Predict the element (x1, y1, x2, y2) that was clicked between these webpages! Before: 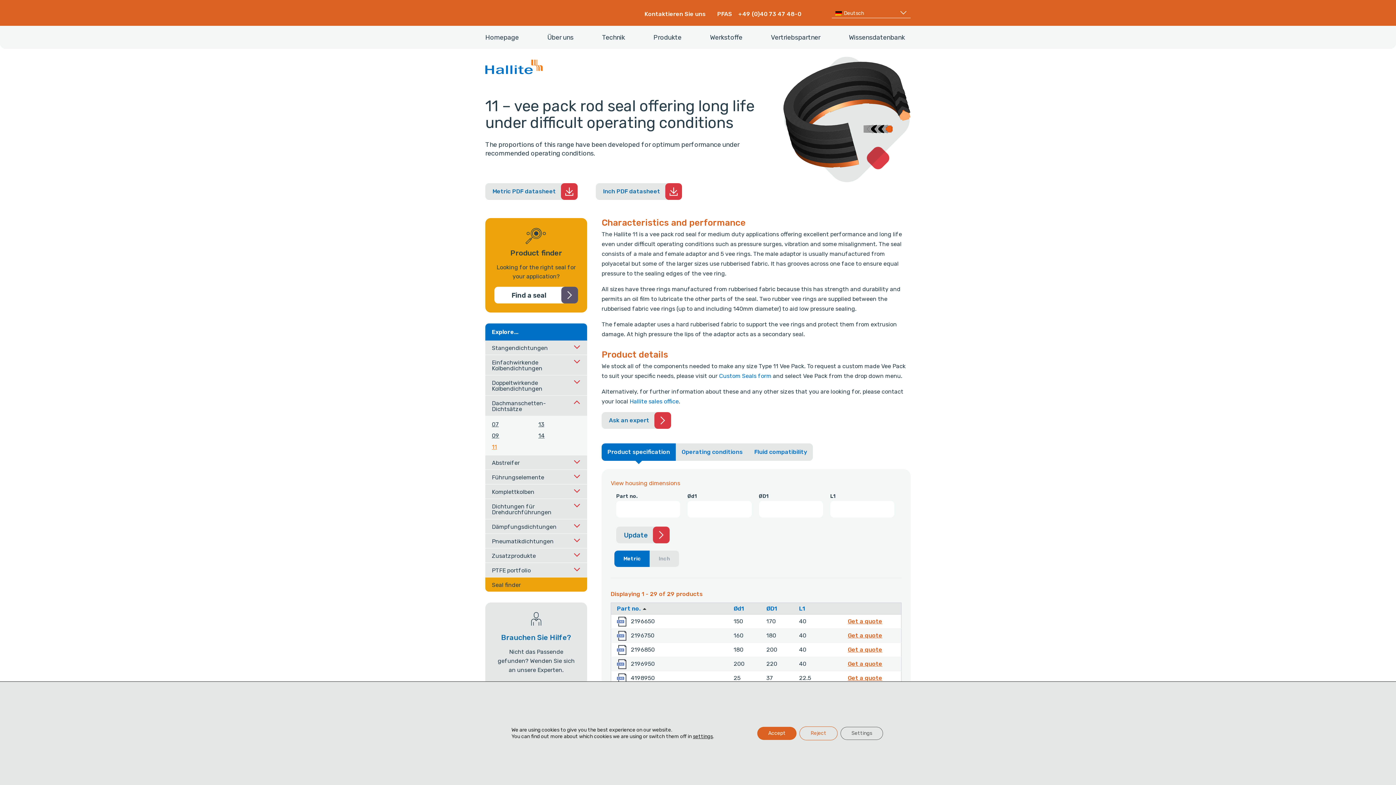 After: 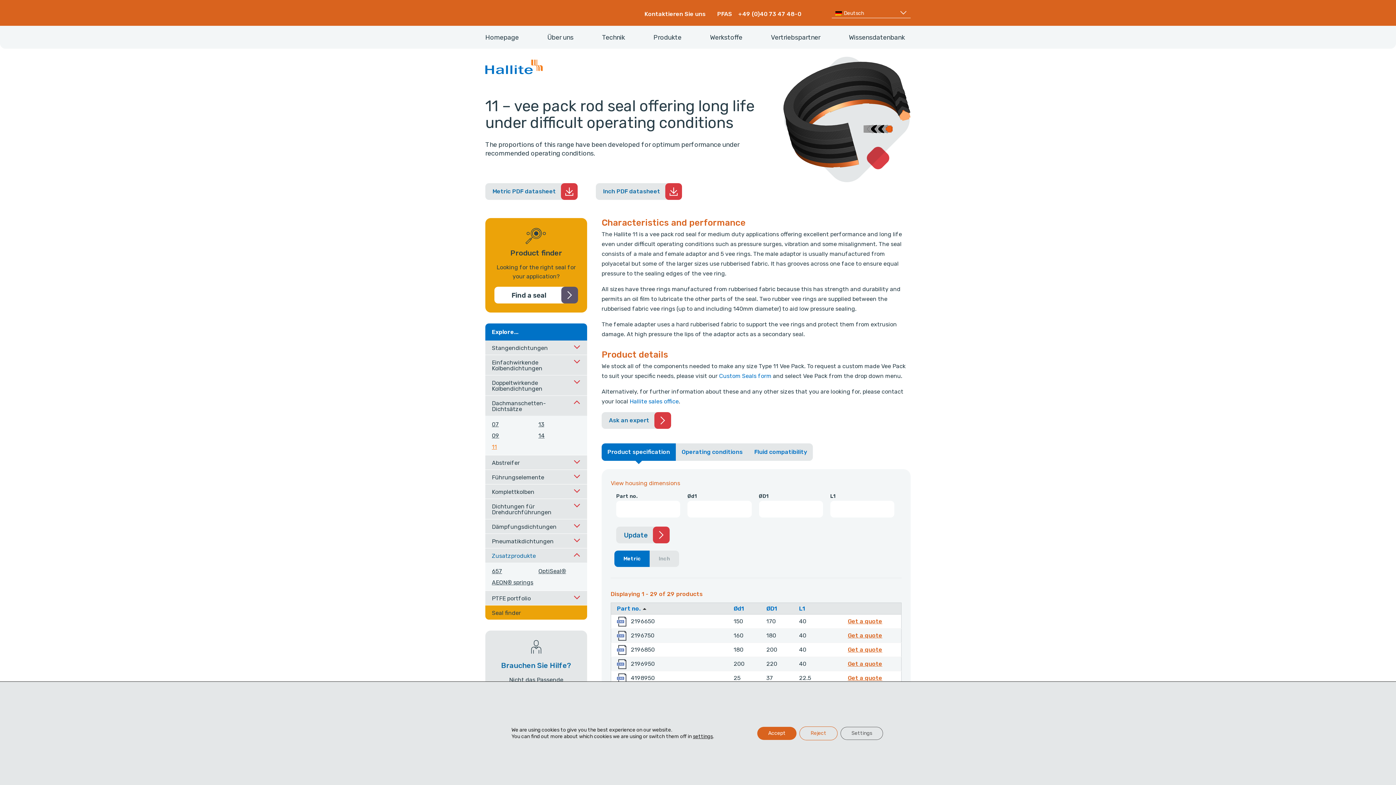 Action: bbox: (485, 548, 587, 562) label: Zusatzprodukte